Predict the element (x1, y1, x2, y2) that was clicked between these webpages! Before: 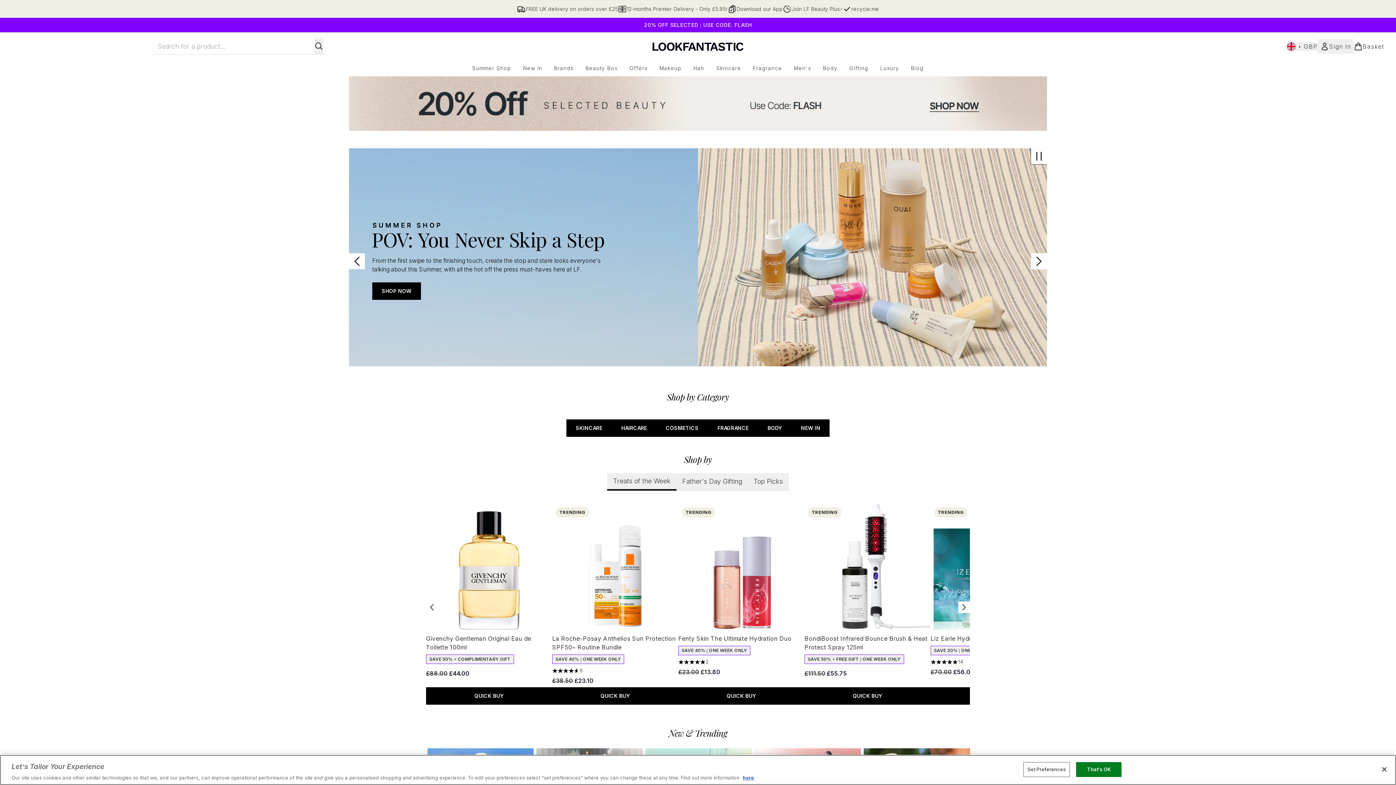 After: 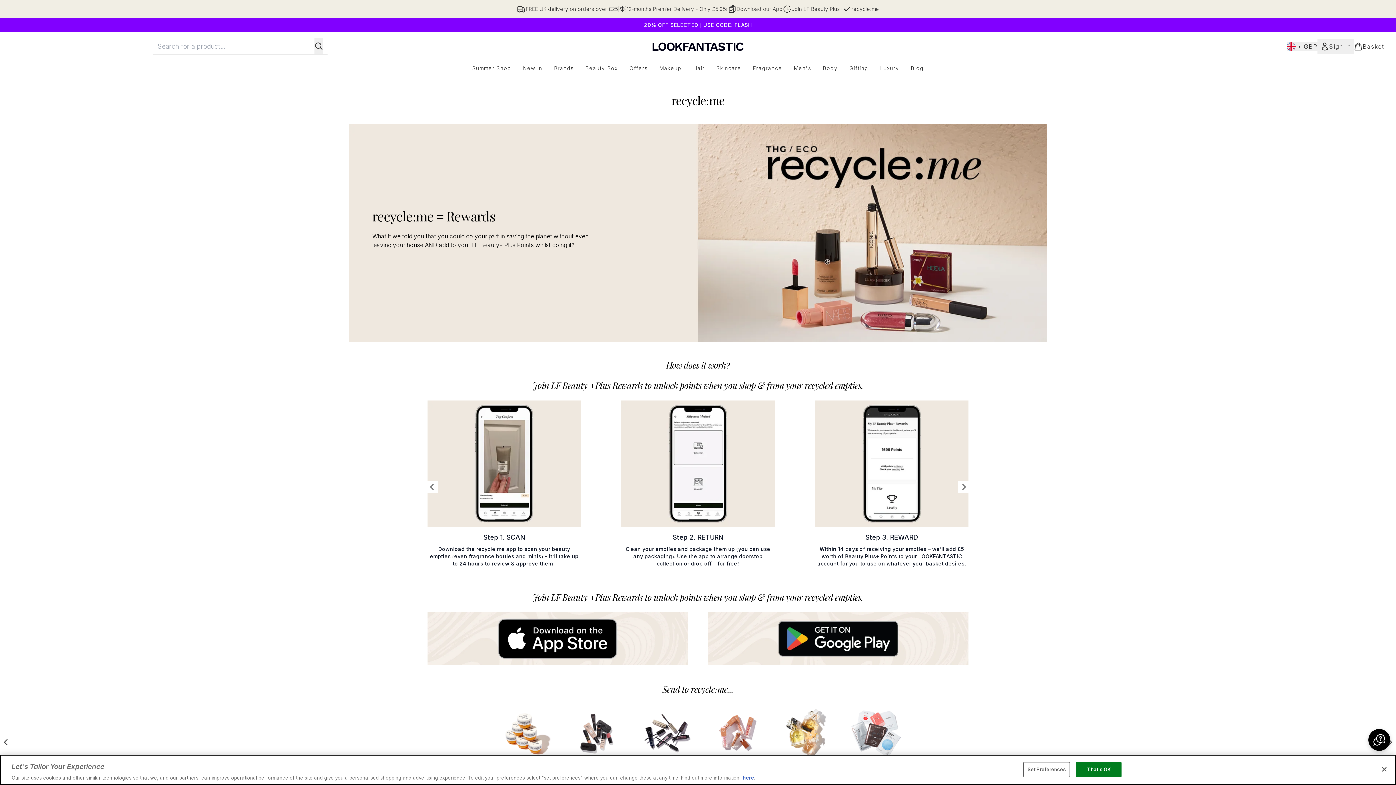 Action: label: recycle:me bbox: (842, 4, 879, 13)